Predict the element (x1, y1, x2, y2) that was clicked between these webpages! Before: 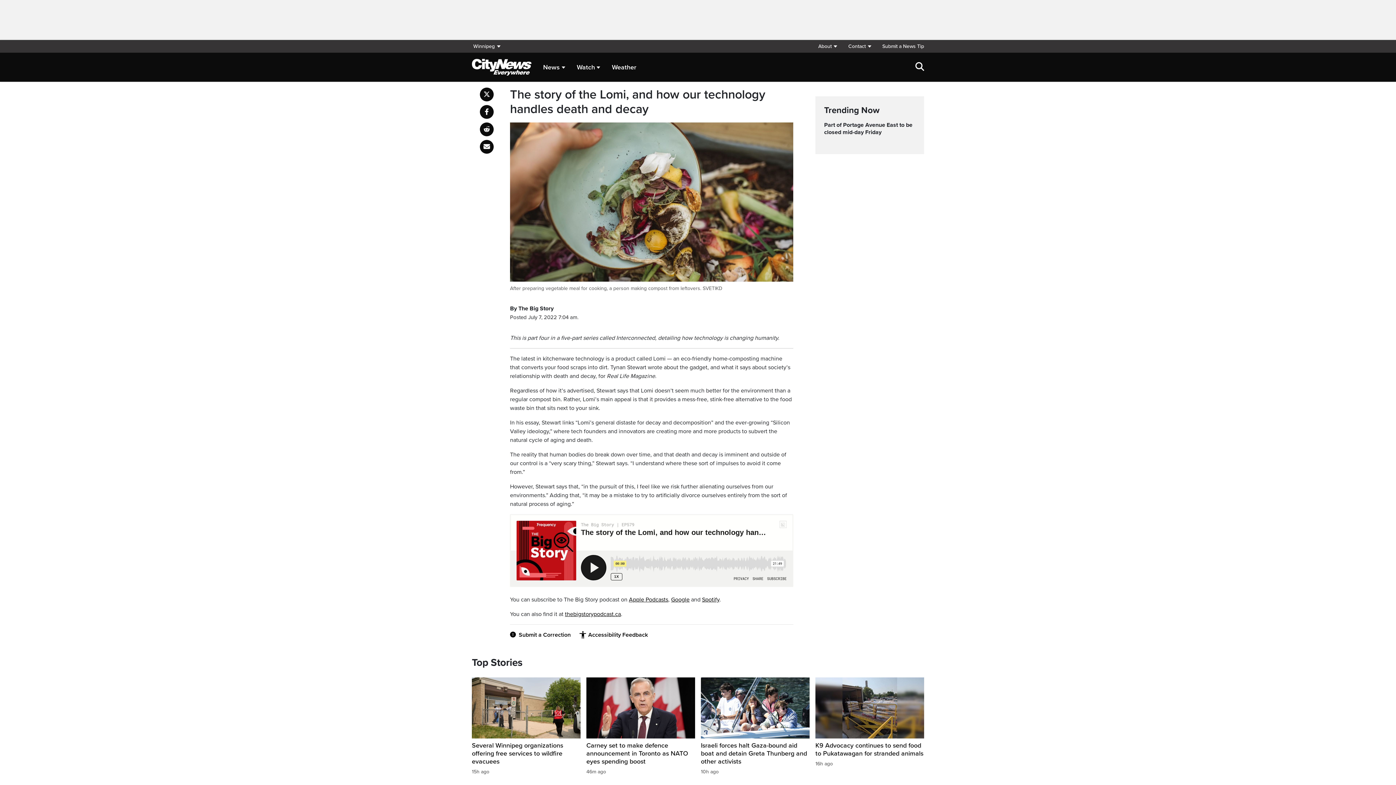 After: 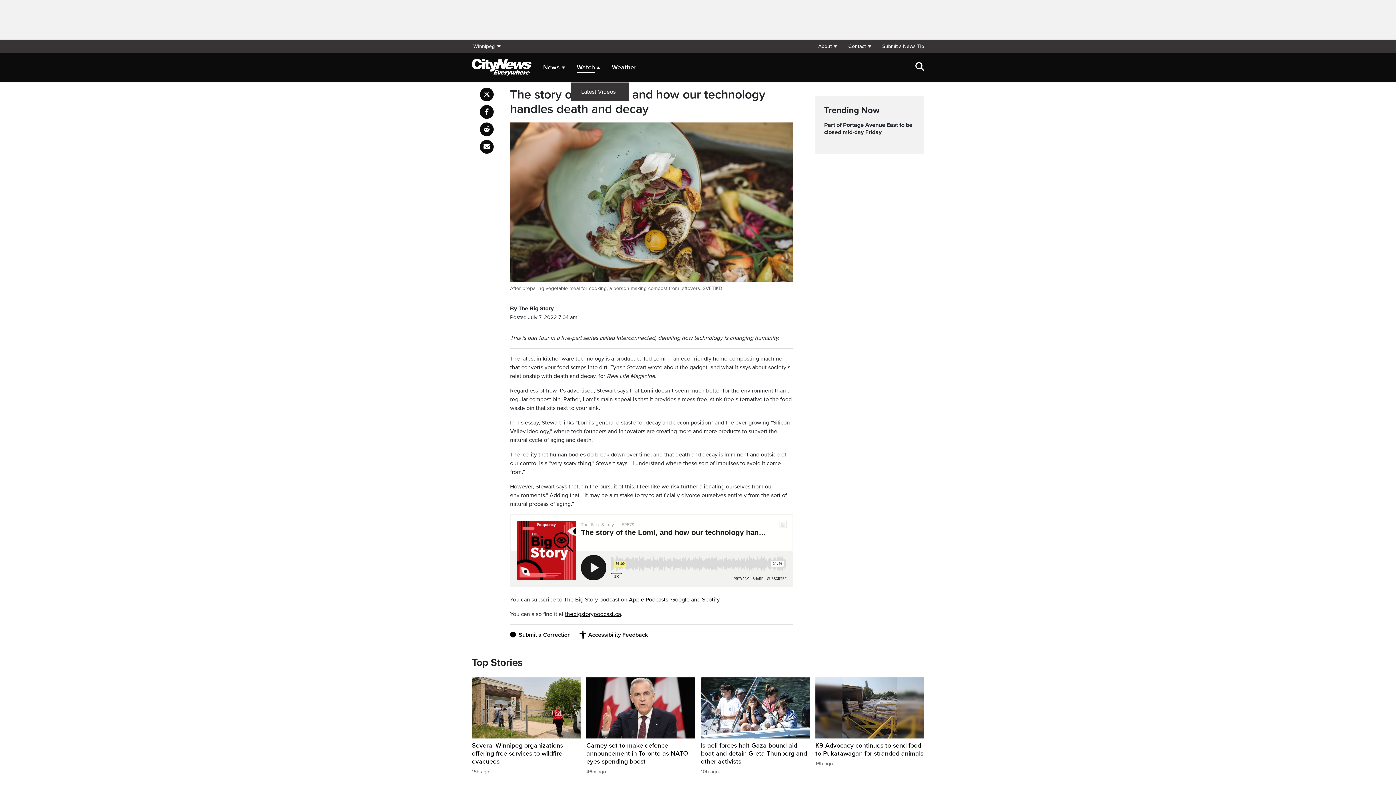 Action: bbox: (576, 59, 600, 75) label: Watch